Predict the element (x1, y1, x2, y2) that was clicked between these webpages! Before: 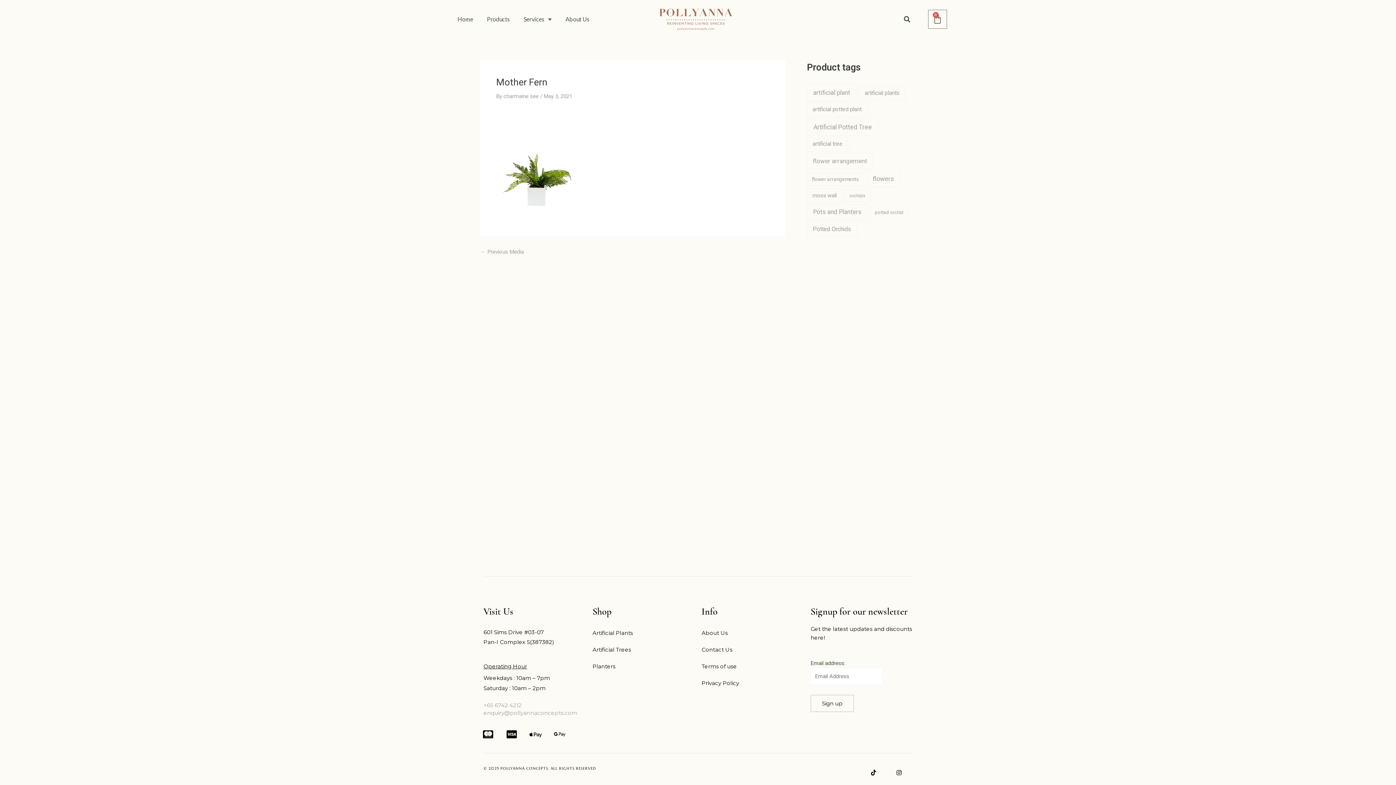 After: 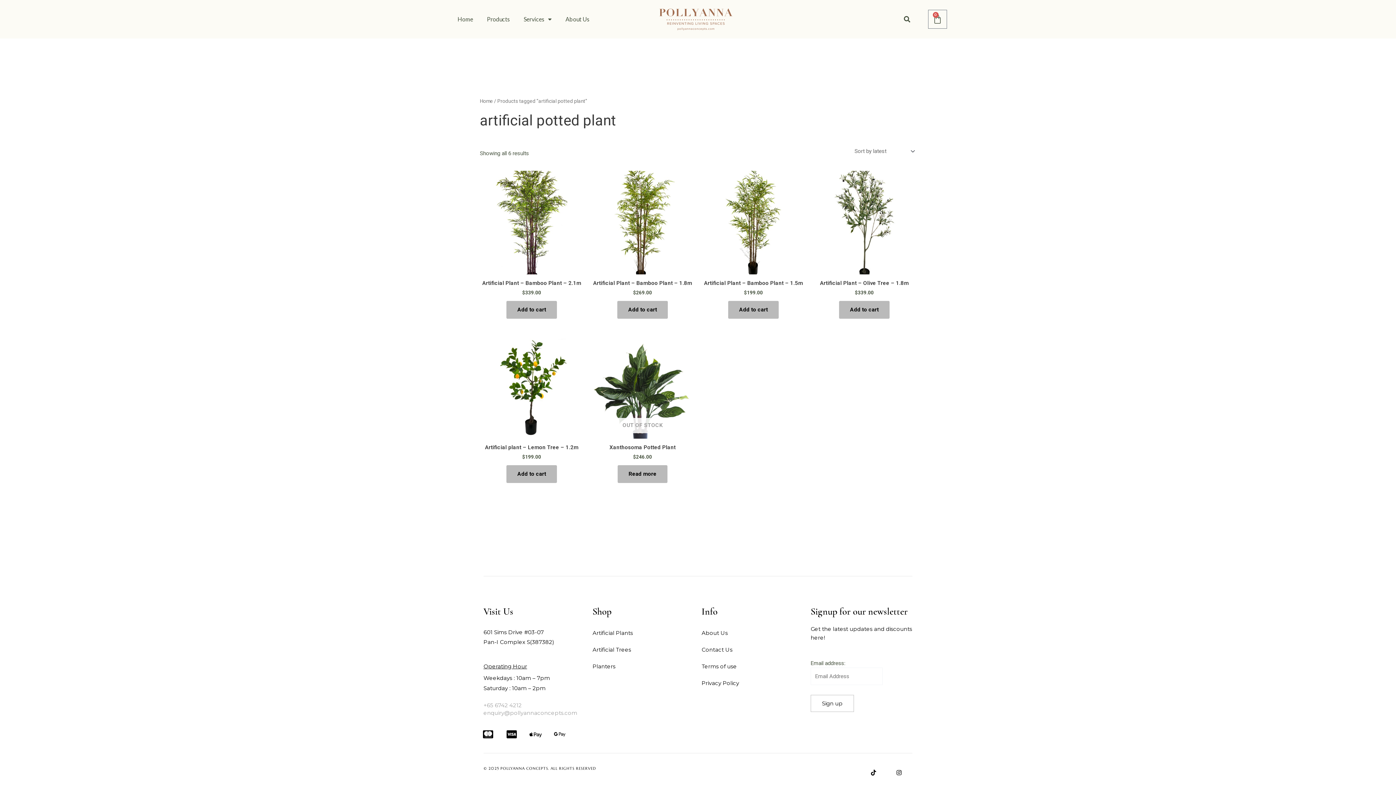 Action: bbox: (807, 102, 867, 116) label: artificial potted plant (6 items)